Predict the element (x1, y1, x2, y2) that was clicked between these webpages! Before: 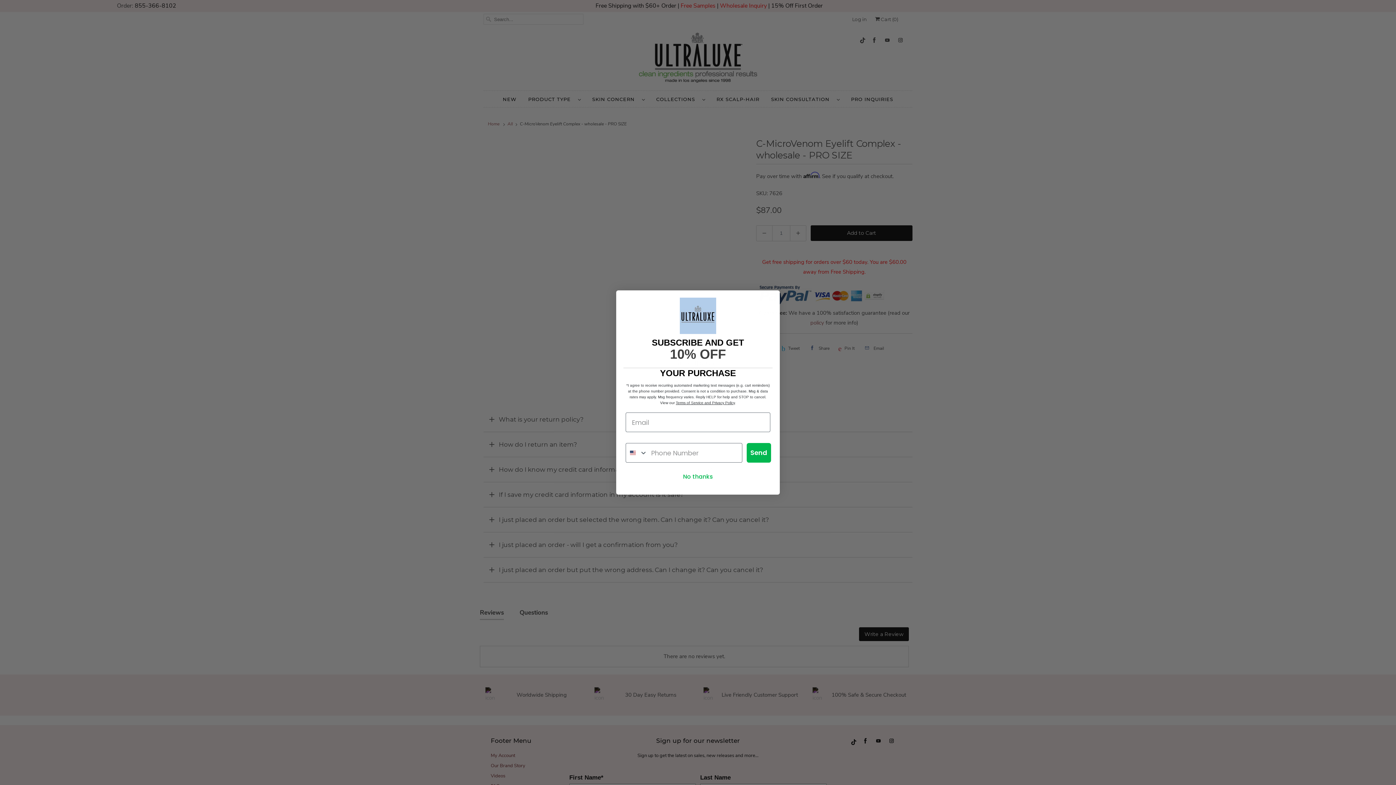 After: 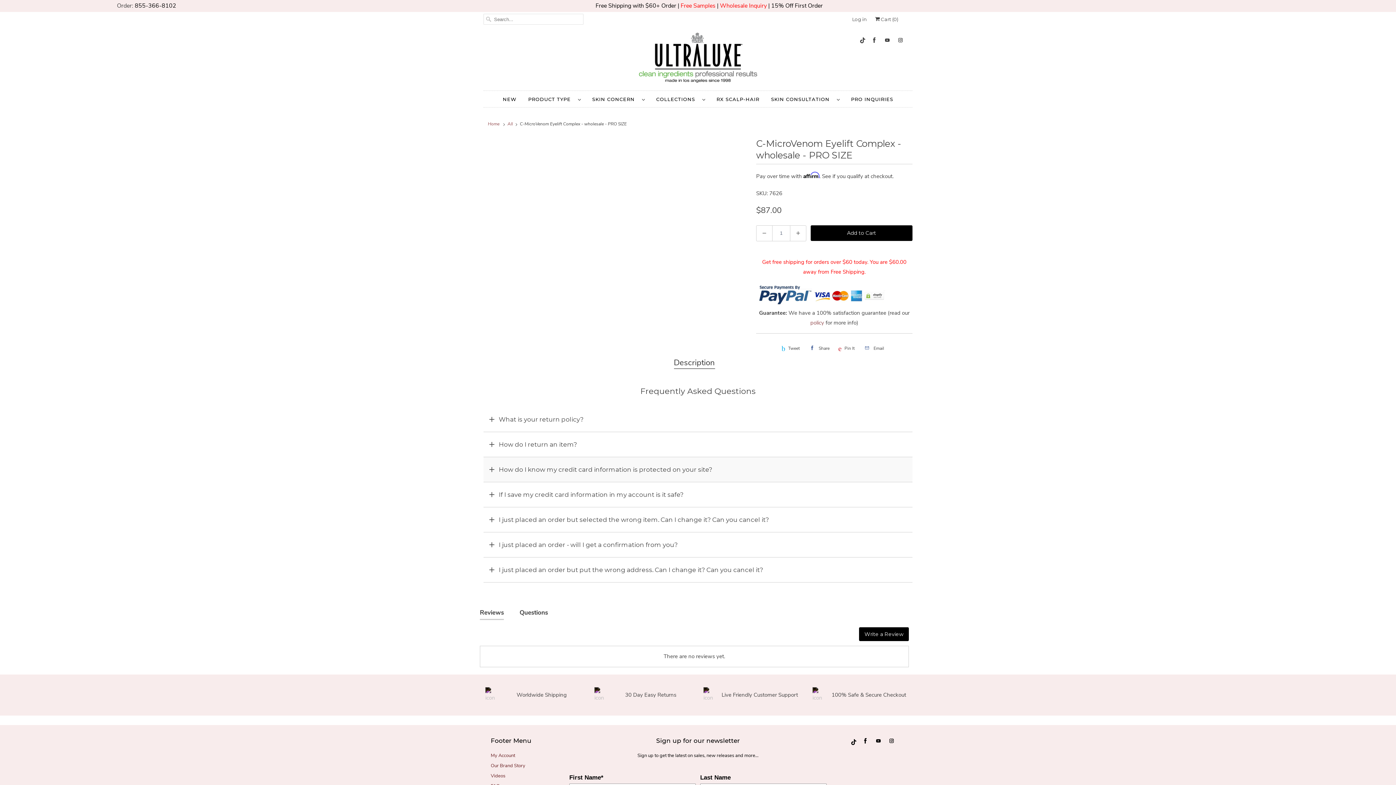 Action: label: No thanks bbox: (679, 470, 716, 484)